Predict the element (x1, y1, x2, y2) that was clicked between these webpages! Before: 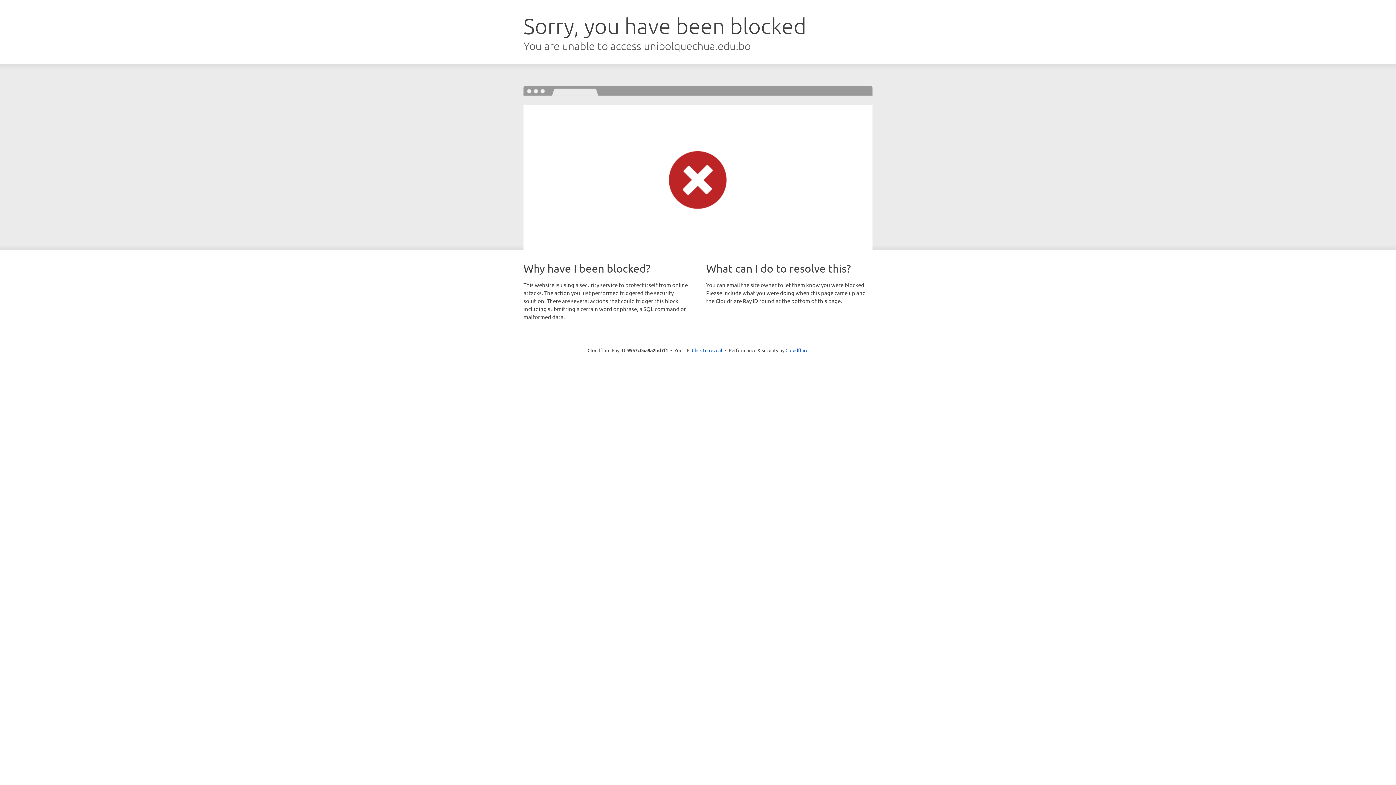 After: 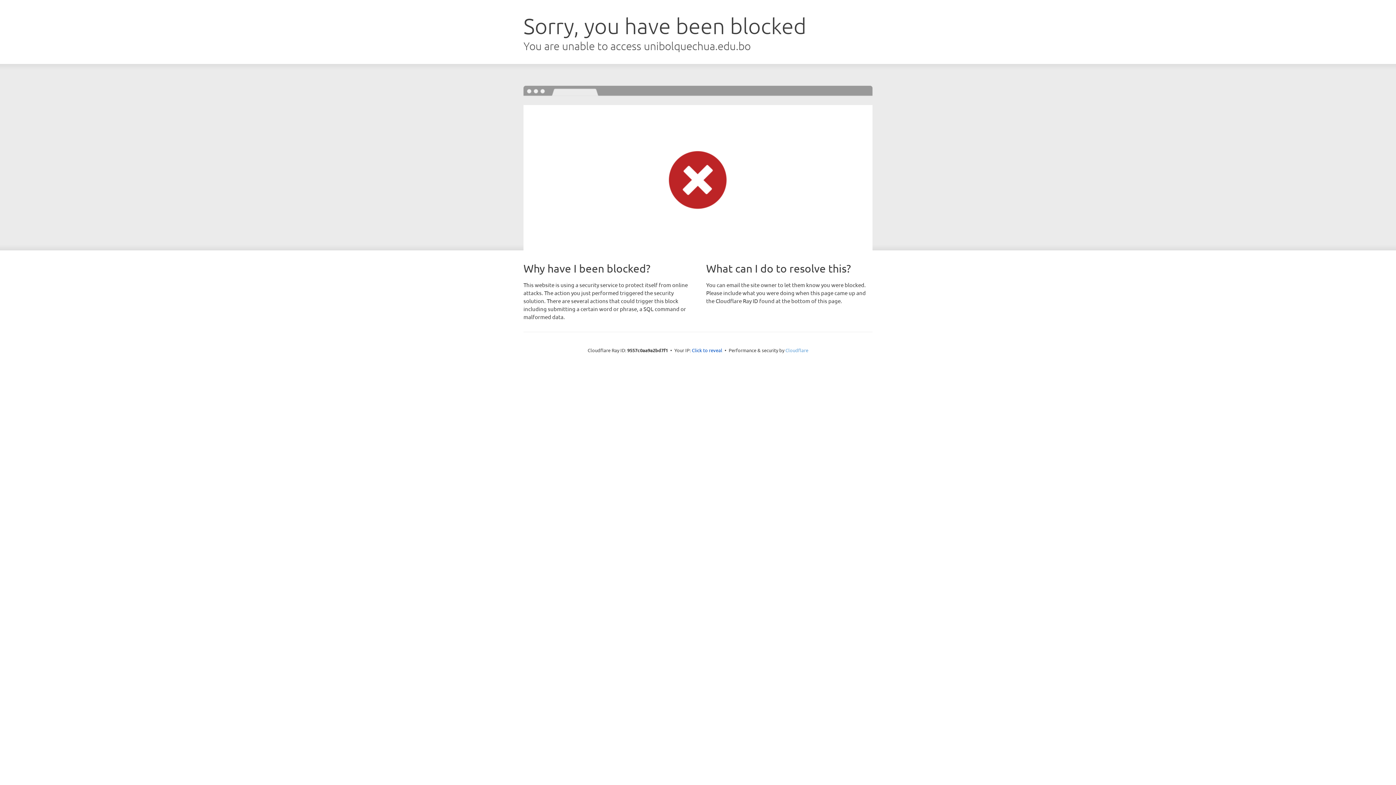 Action: bbox: (785, 347, 808, 353) label: Cloudflare